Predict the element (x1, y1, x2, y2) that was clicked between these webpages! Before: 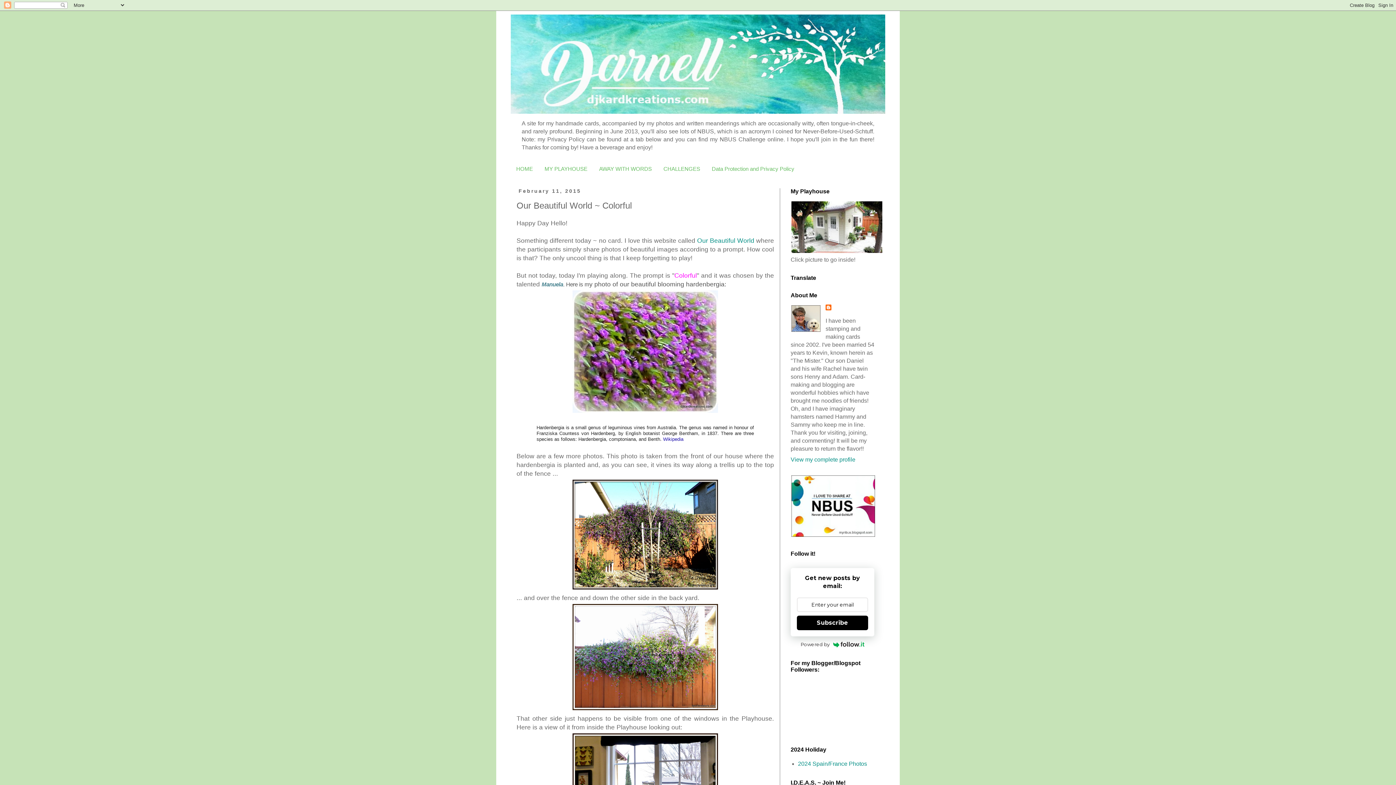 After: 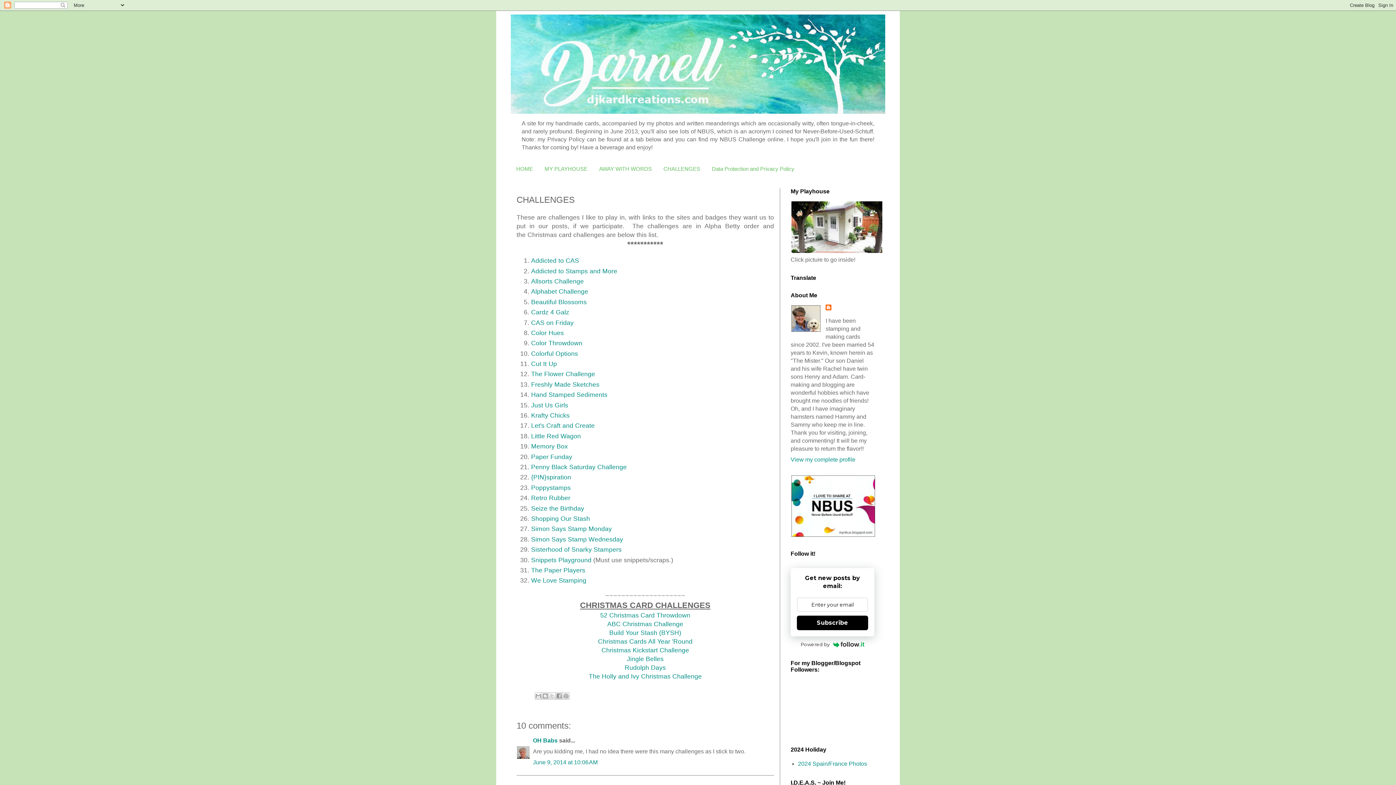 Action: label: CHALLENGES bbox: (657, 162, 706, 175)